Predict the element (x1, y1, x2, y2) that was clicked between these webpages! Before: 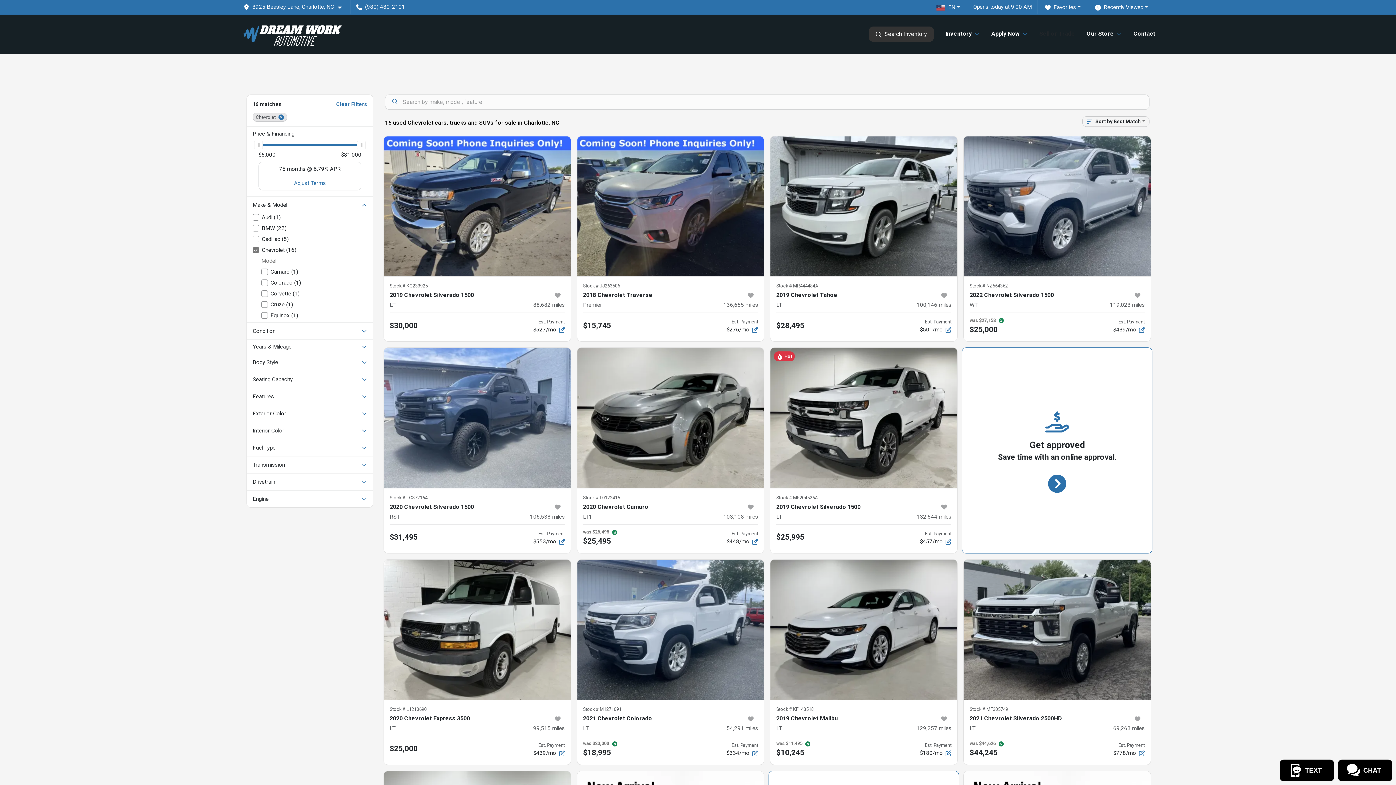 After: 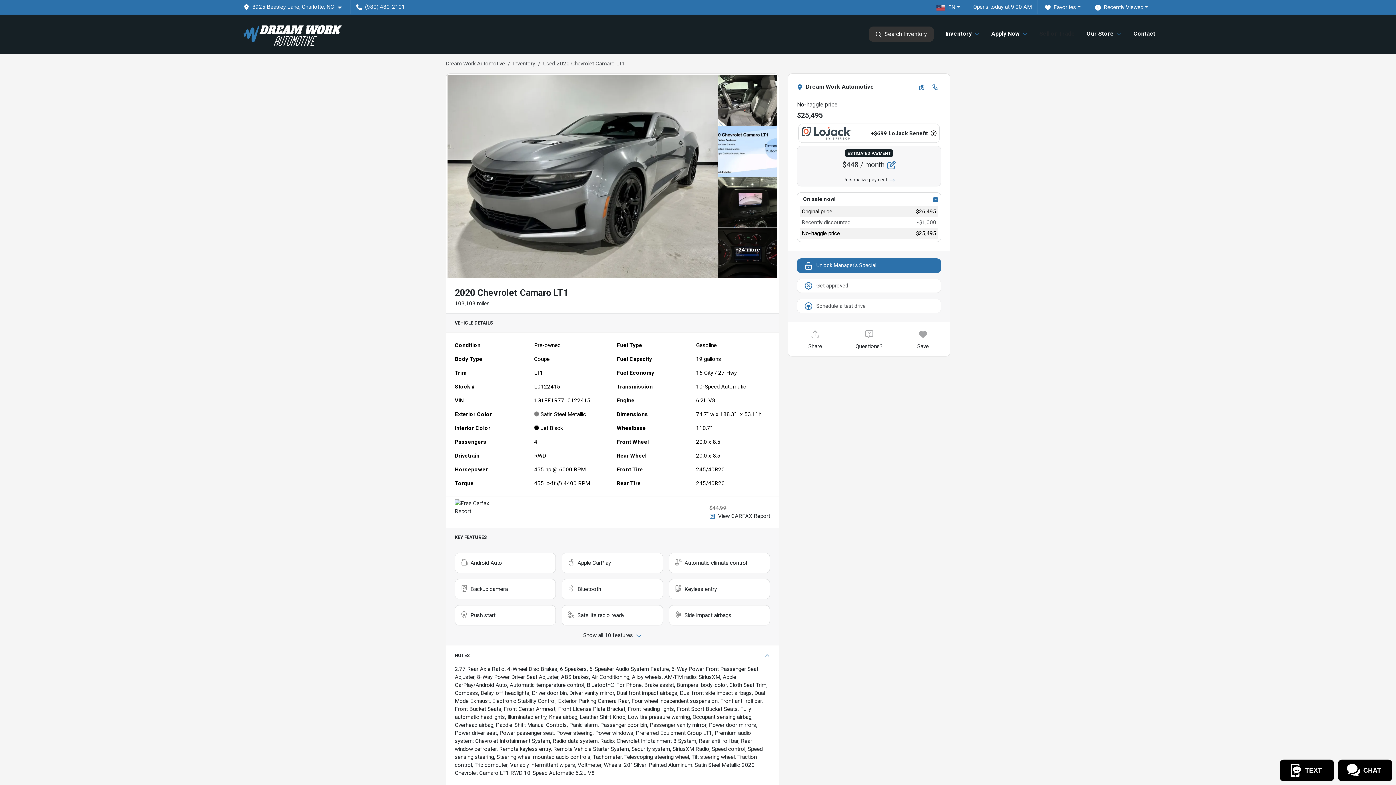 Action: bbox: (577, 348, 764, 488)